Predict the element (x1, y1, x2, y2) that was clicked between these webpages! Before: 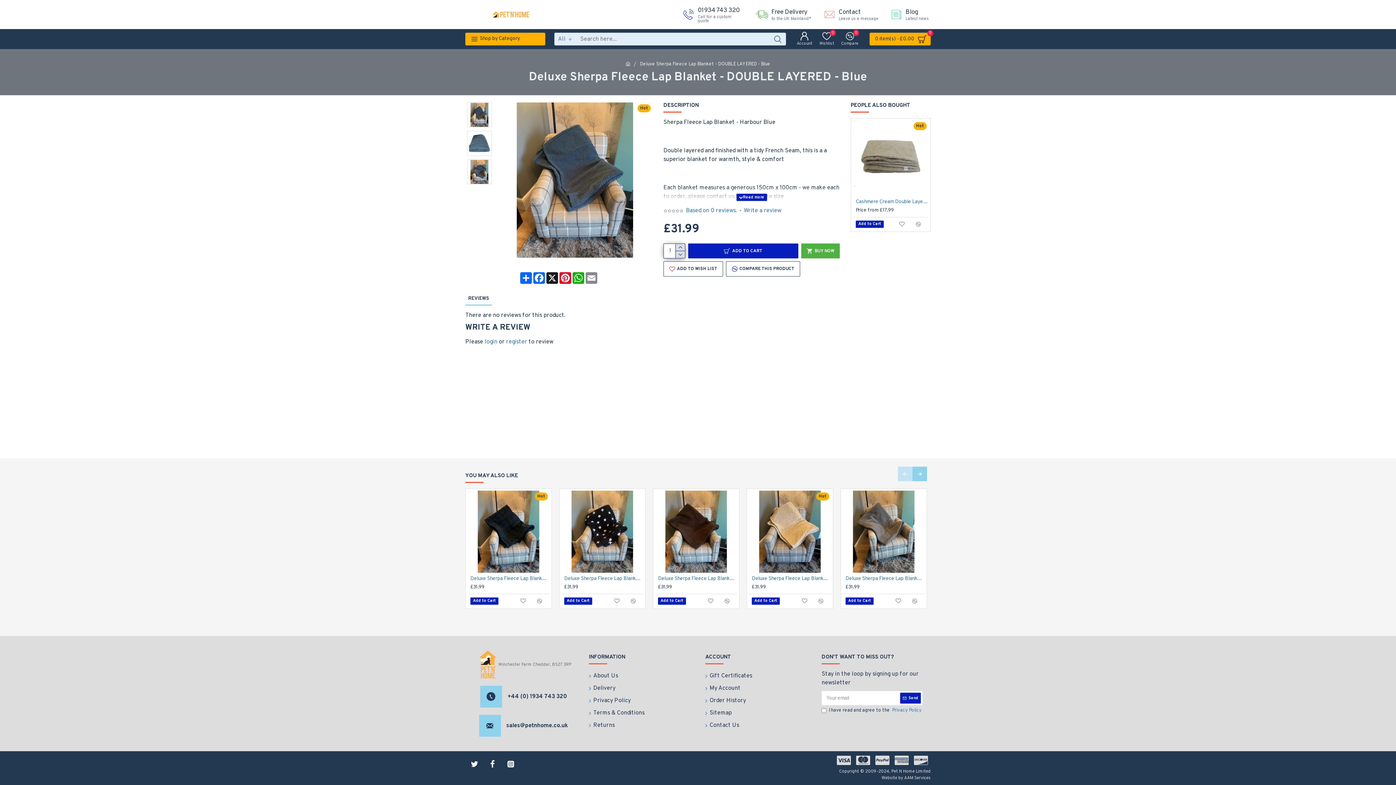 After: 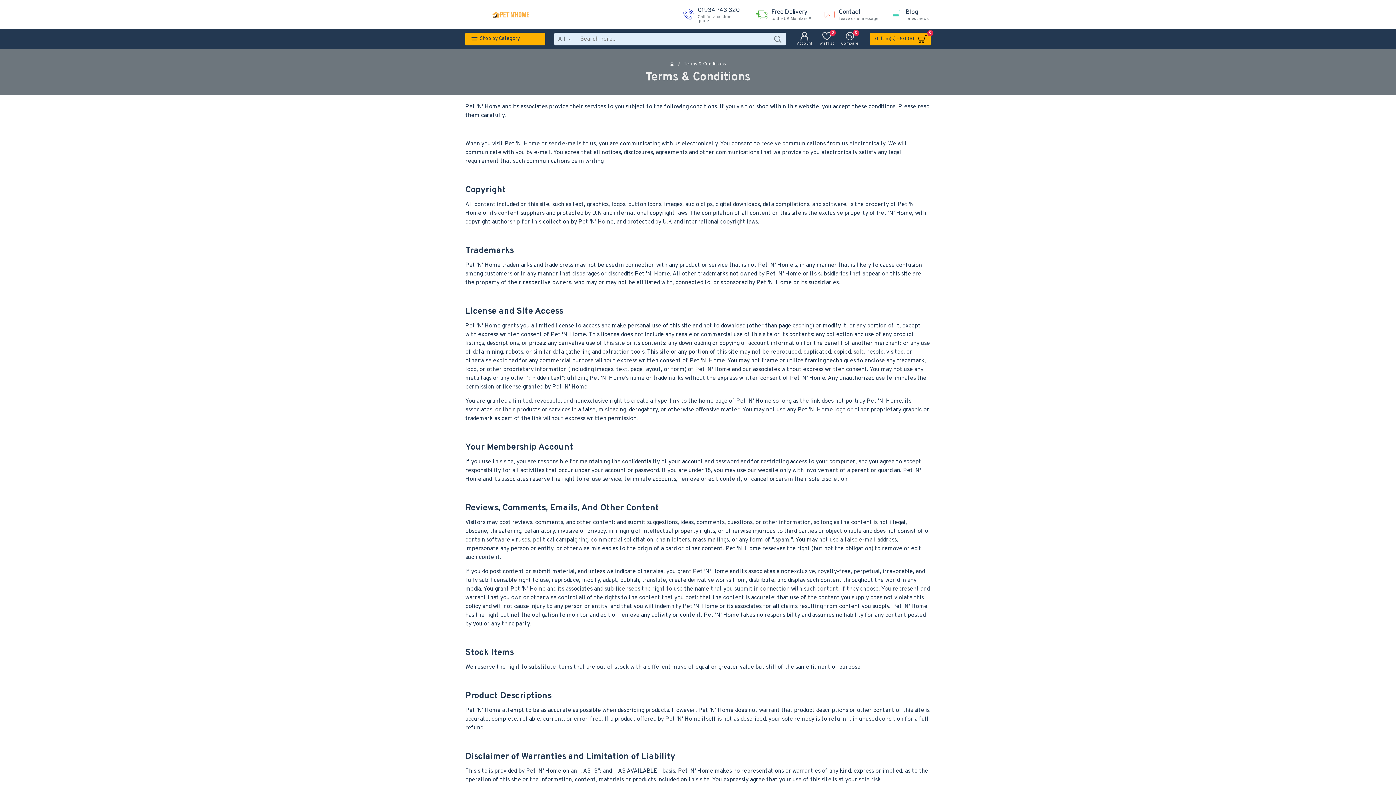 Action: bbox: (589, 707, 644, 719) label: Terms & Conditions